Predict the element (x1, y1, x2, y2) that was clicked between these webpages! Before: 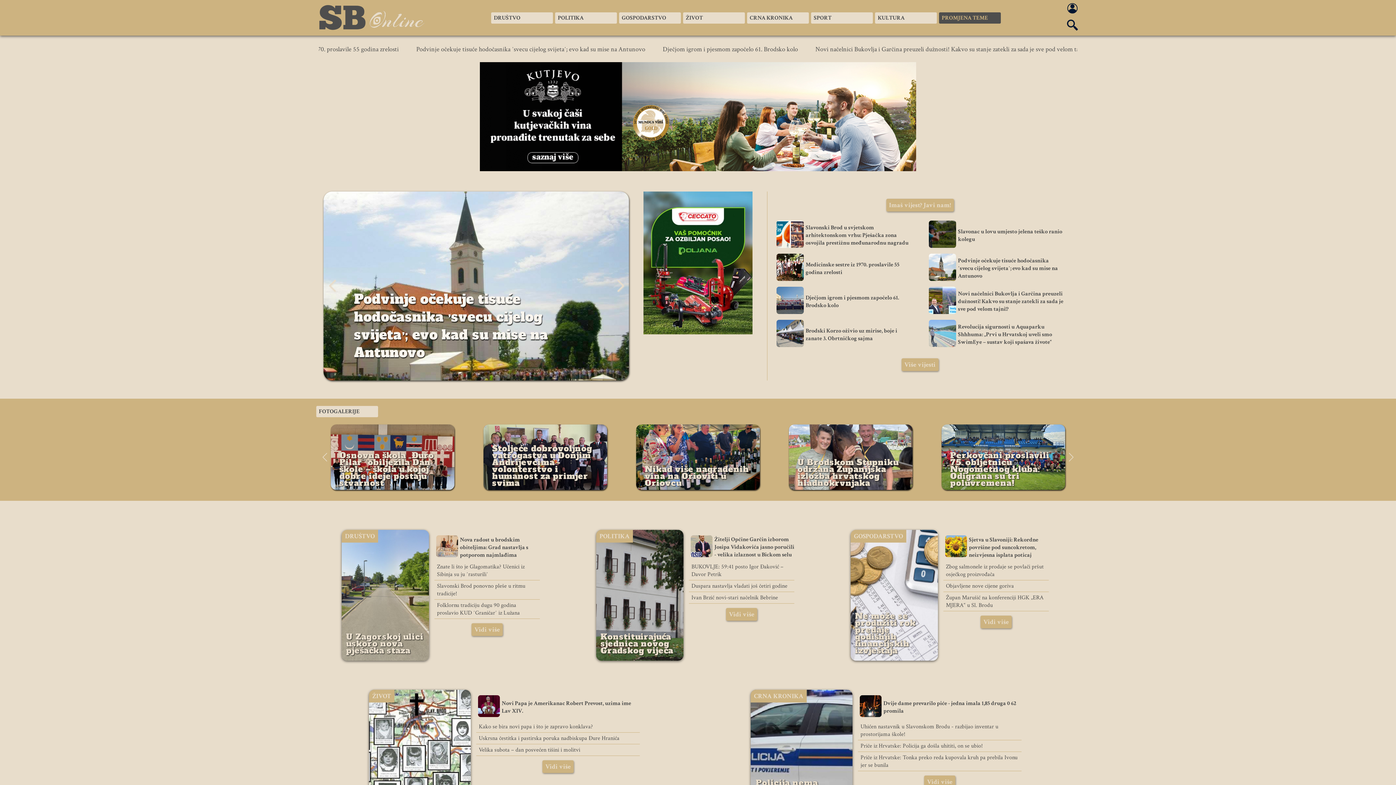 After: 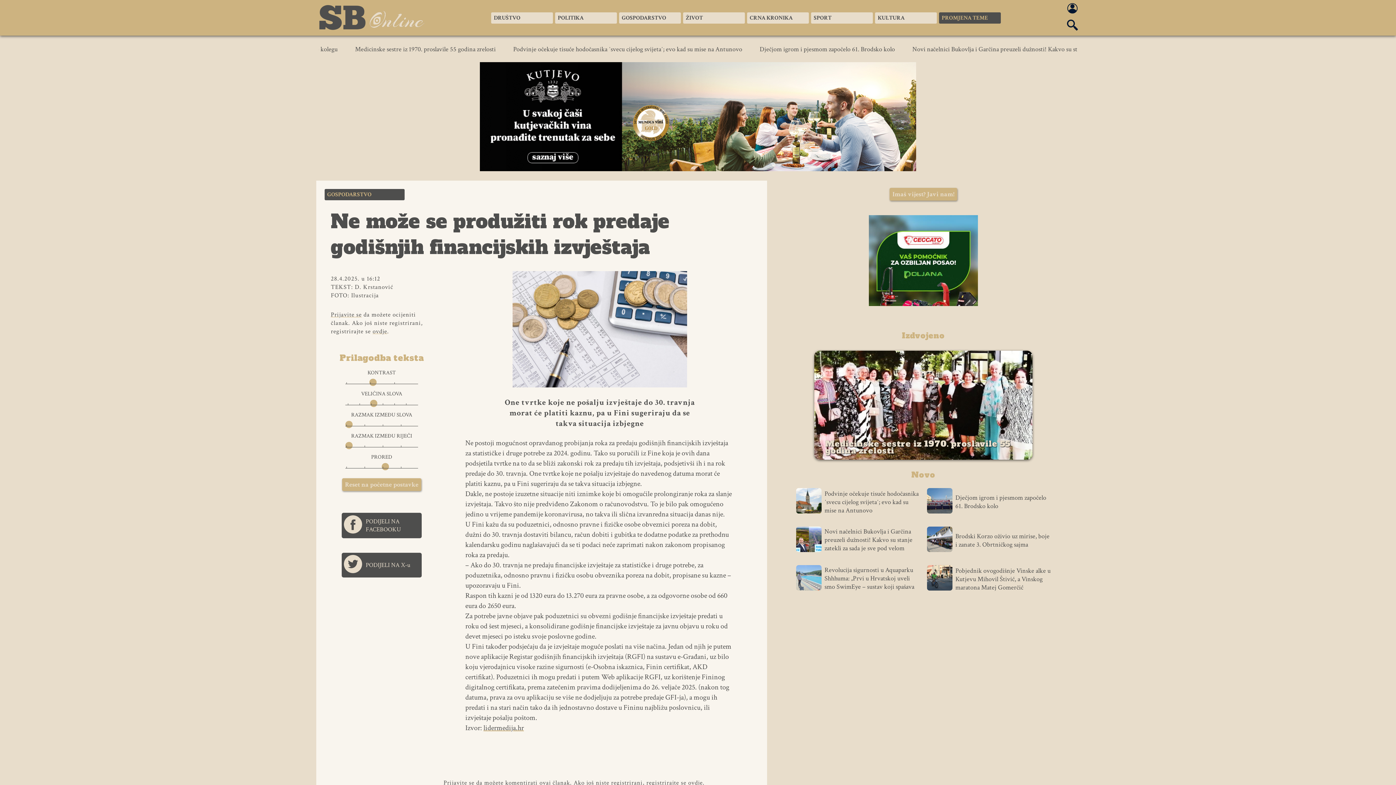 Action: label: GOSPODARSTVO
Ne može se produžiti rok predaje godišnjih financijskih izvještaja bbox: (850, 530, 938, 661)